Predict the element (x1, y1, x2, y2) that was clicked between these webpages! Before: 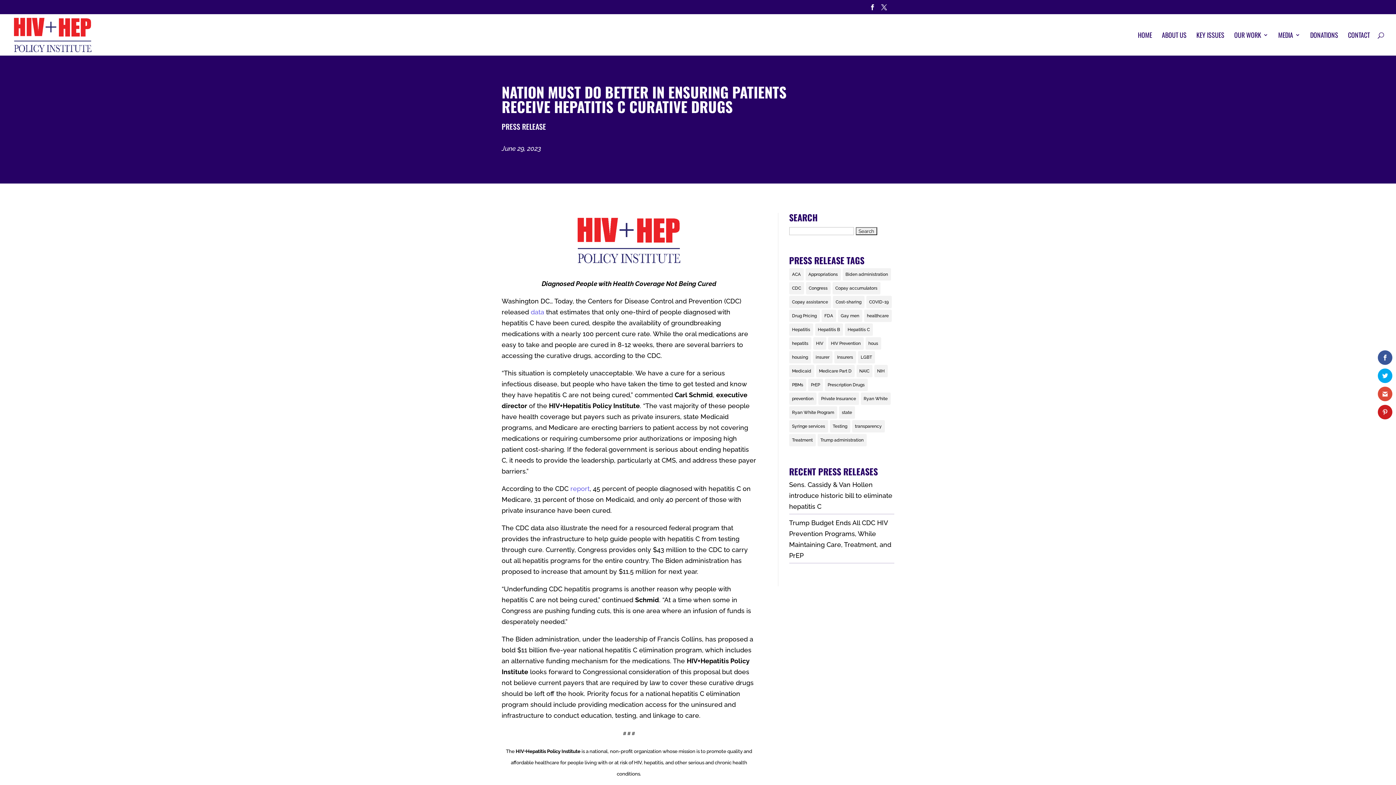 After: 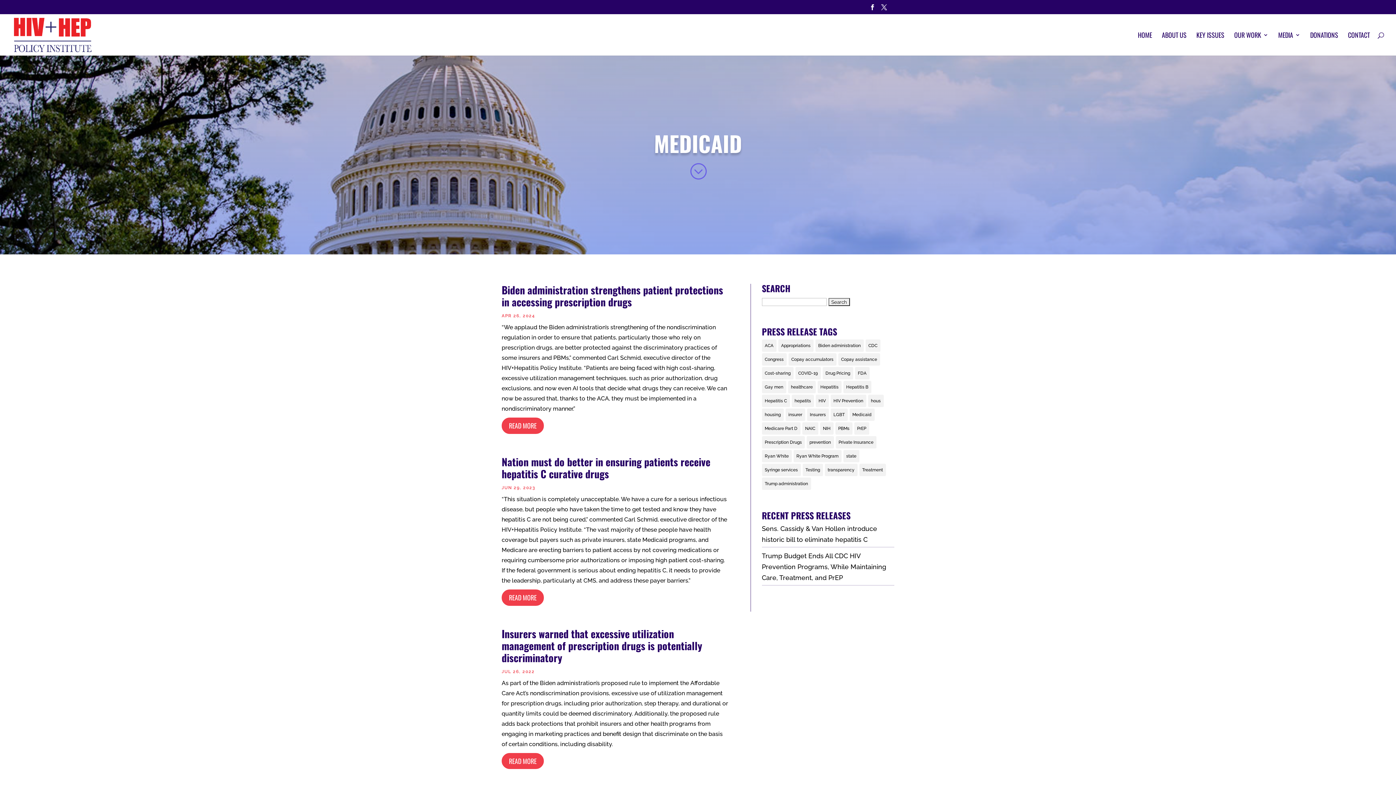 Action: bbox: (789, 364, 814, 377) label: Medicaid (5 items)